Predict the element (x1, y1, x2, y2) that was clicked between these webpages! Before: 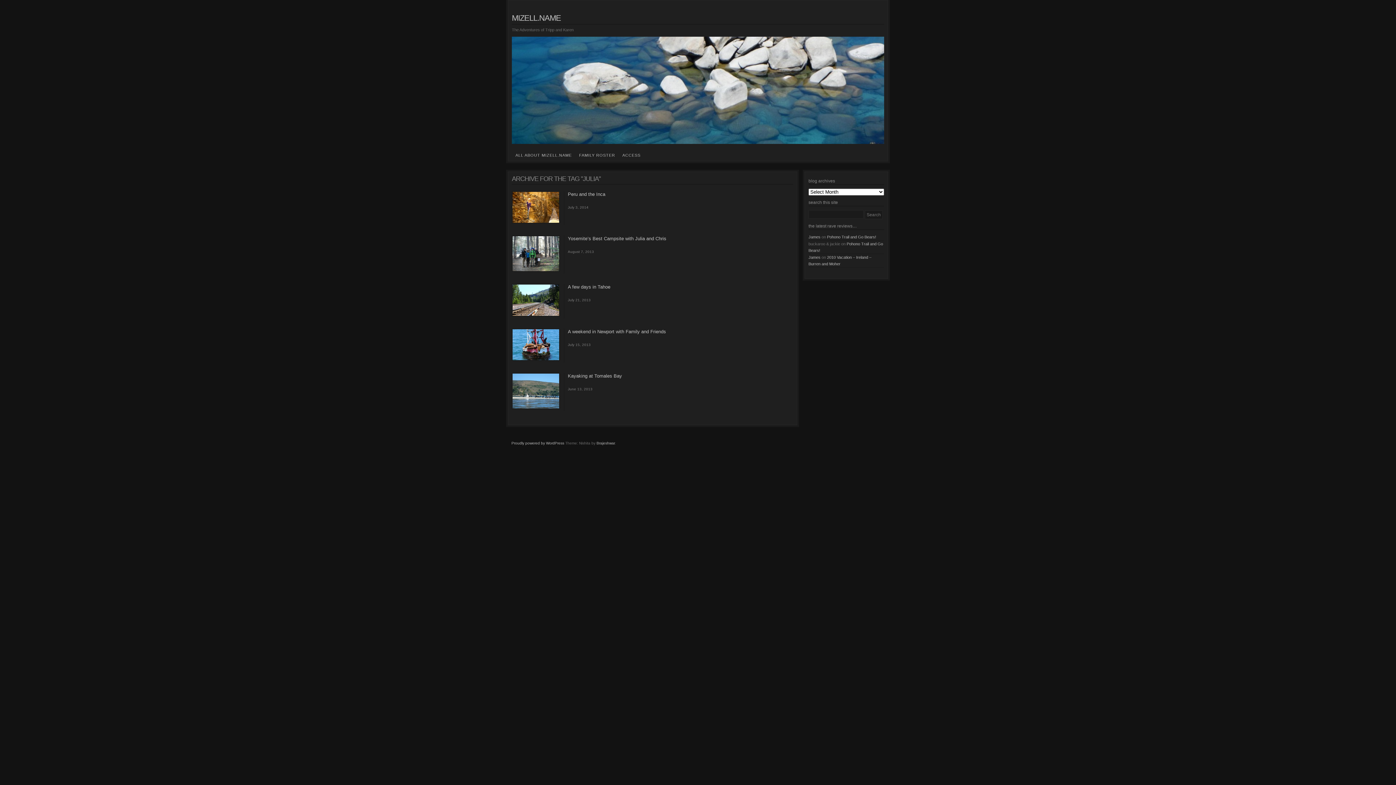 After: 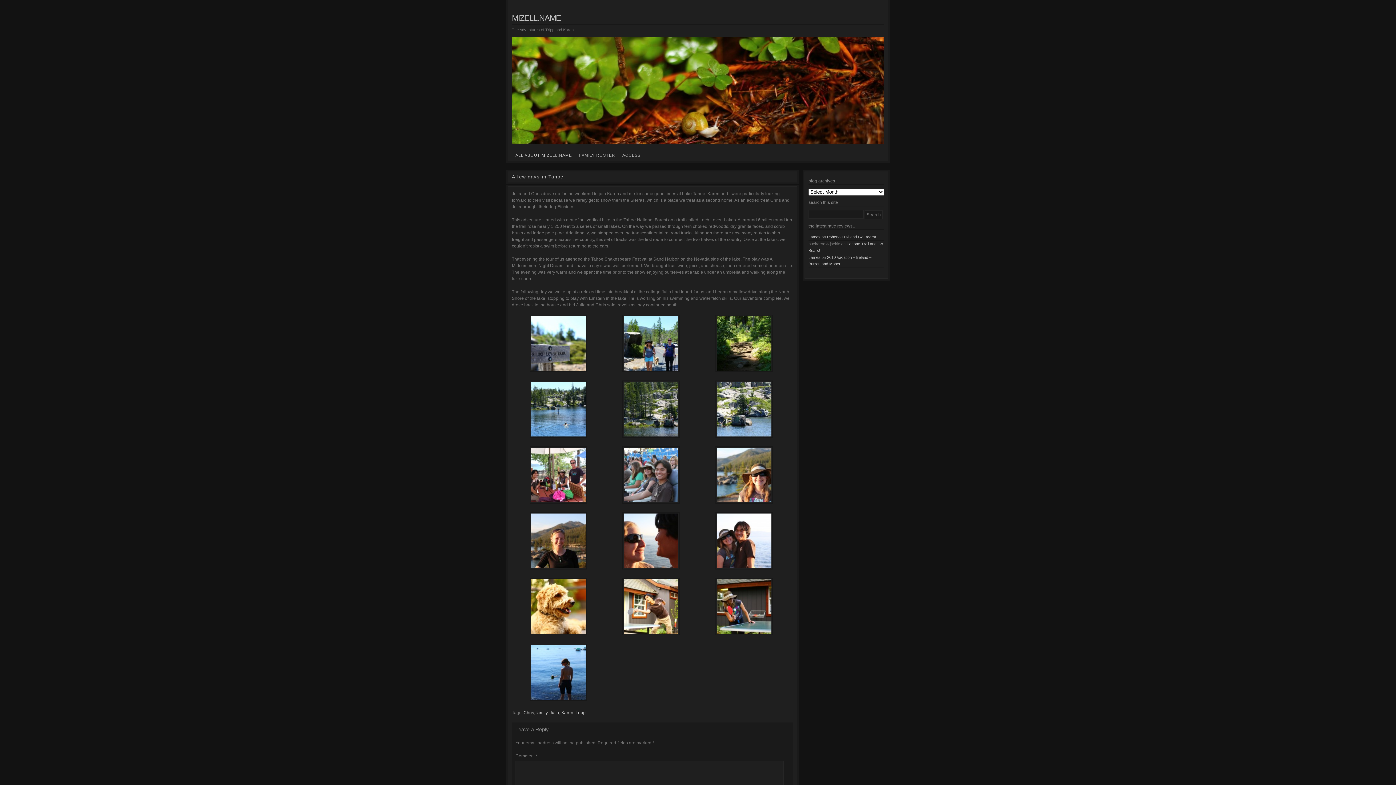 Action: bbox: (568, 284, 610, 289) label: A few days in Tahoe